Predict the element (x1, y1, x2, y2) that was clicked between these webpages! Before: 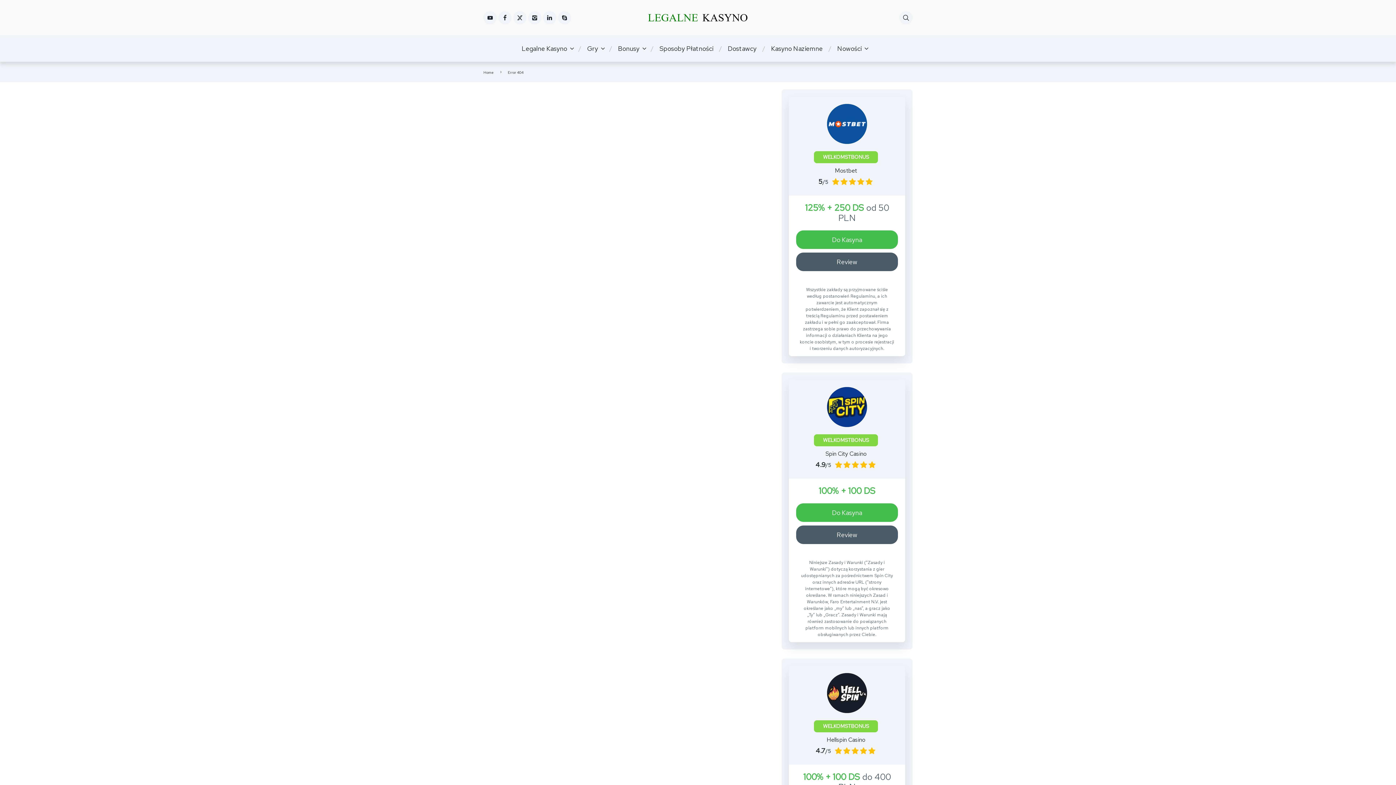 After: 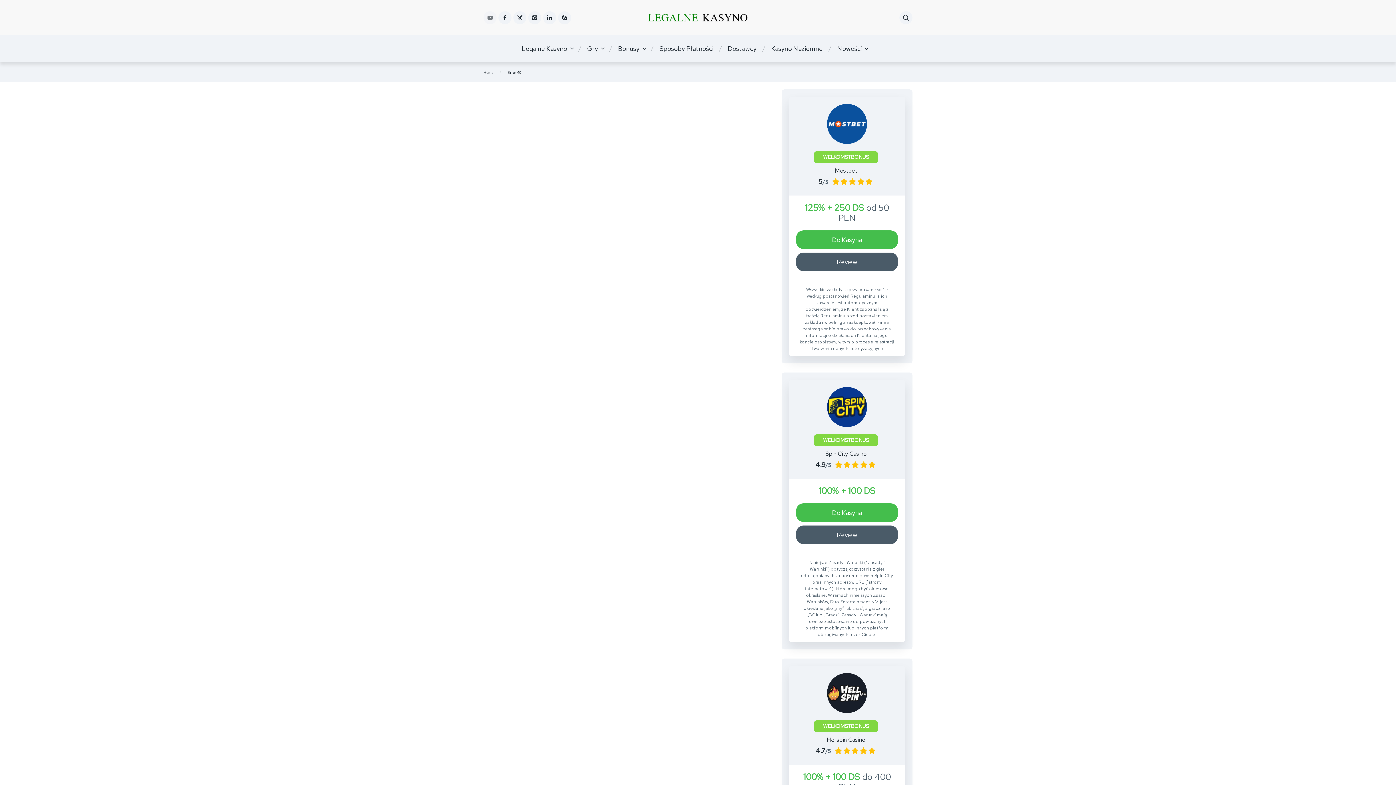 Action: bbox: (483, 11, 496, 24) label: Youtube